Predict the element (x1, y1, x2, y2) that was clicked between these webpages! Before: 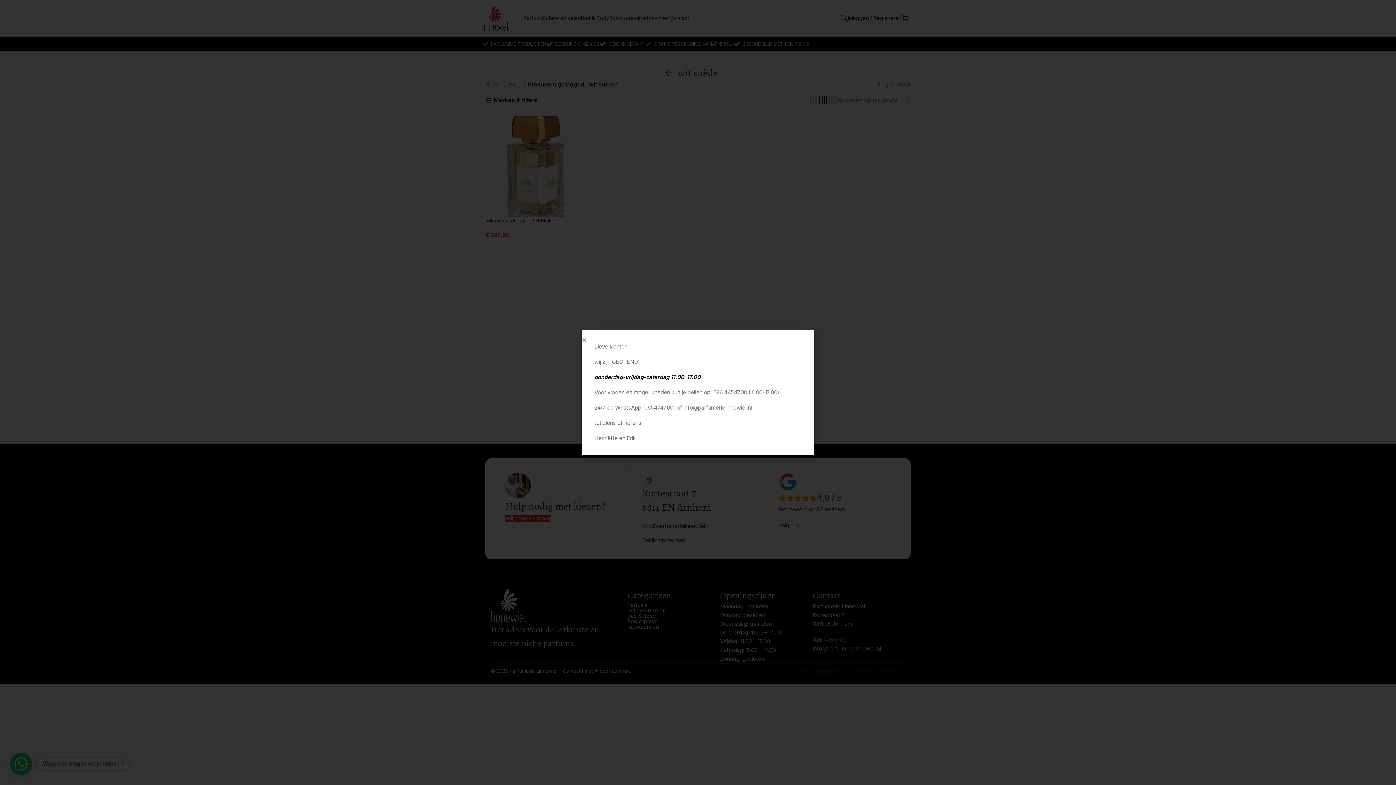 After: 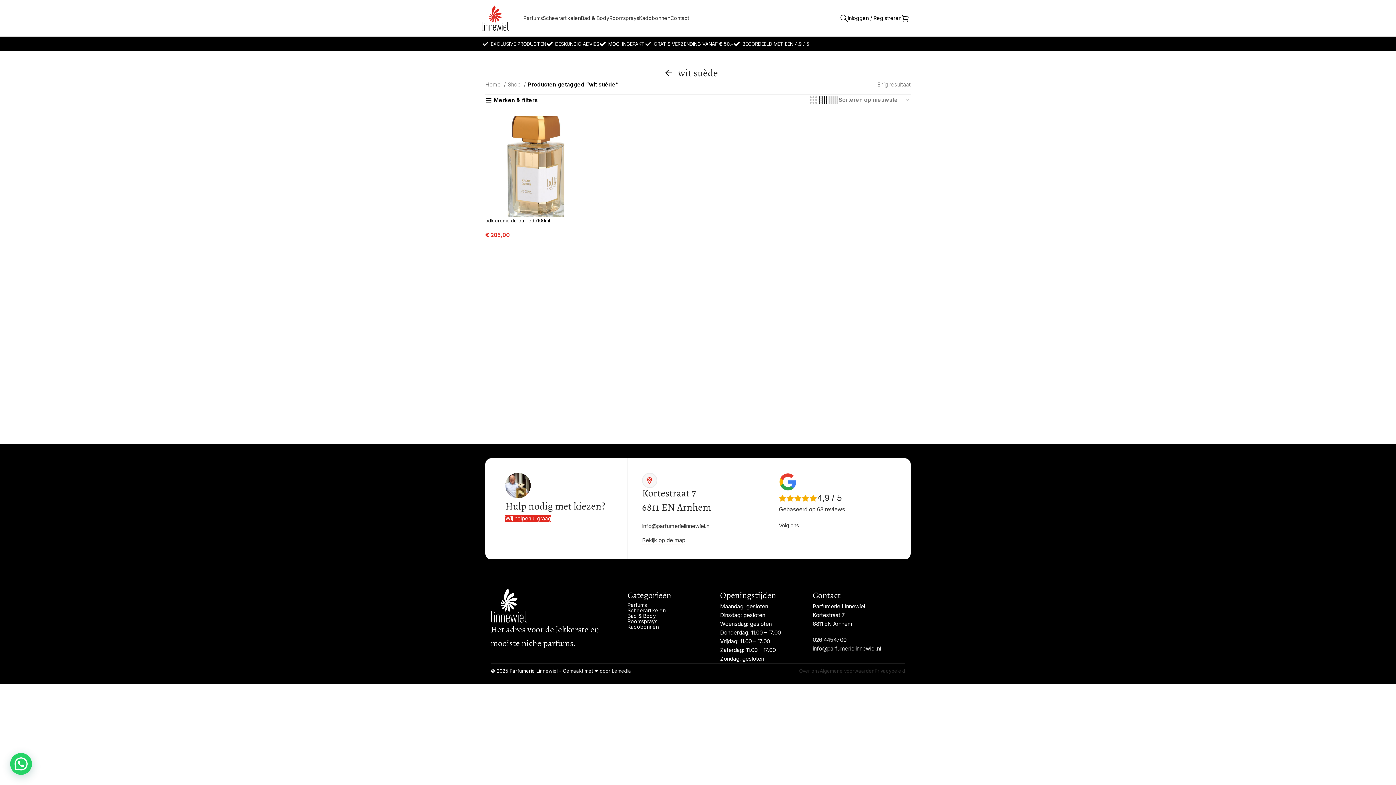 Action: bbox: (581, 337, 587, 342) label: Close